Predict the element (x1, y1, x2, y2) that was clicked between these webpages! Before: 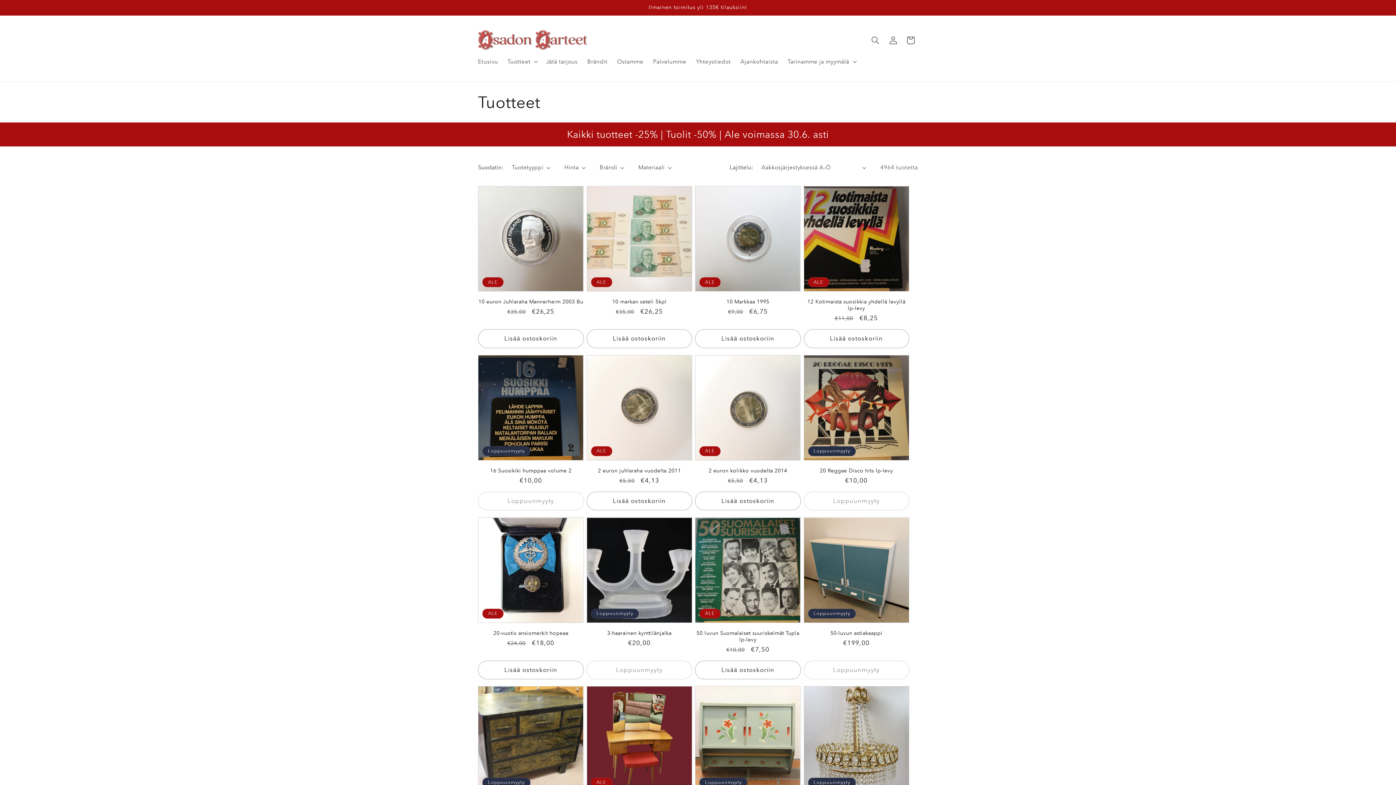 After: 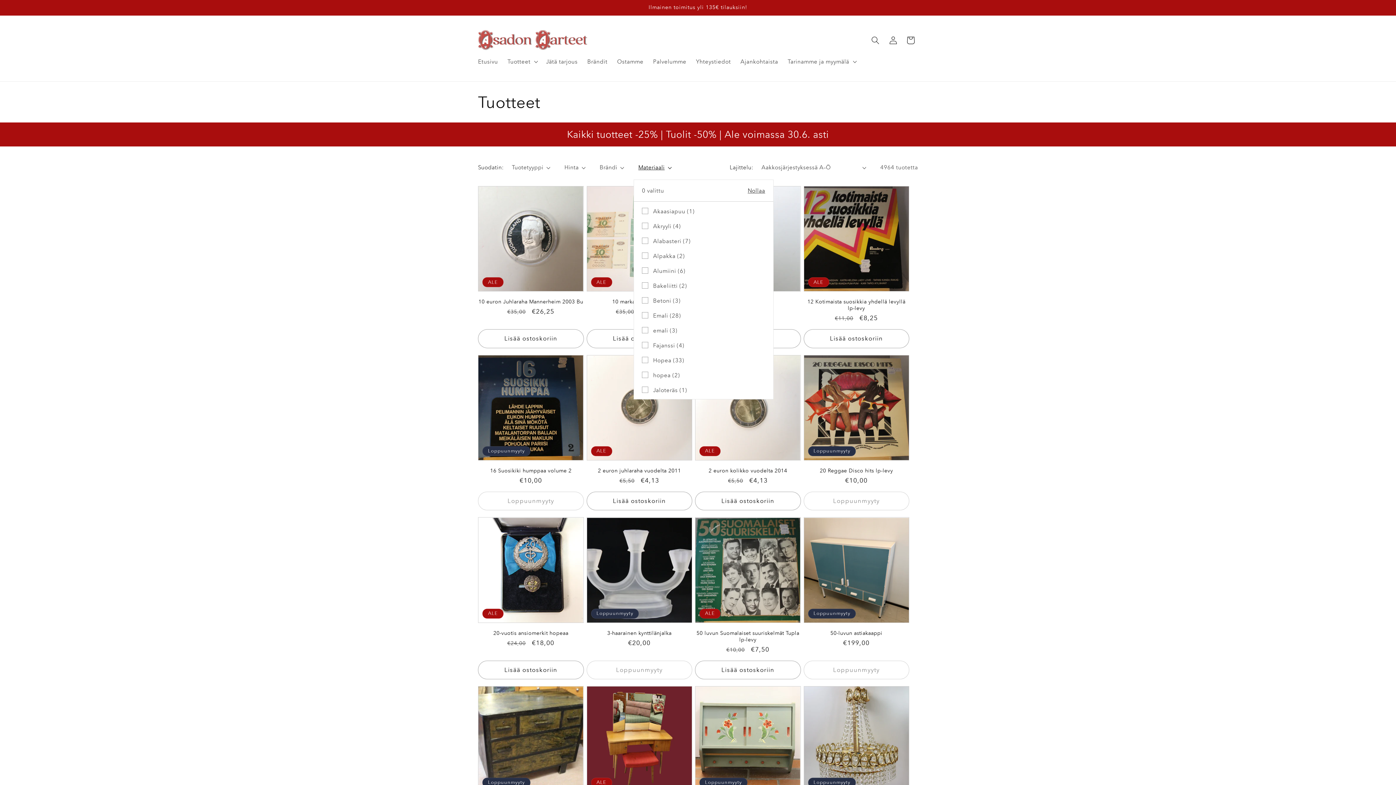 Action: label: Materiaali (0 valittu) bbox: (638, 163, 671, 171)